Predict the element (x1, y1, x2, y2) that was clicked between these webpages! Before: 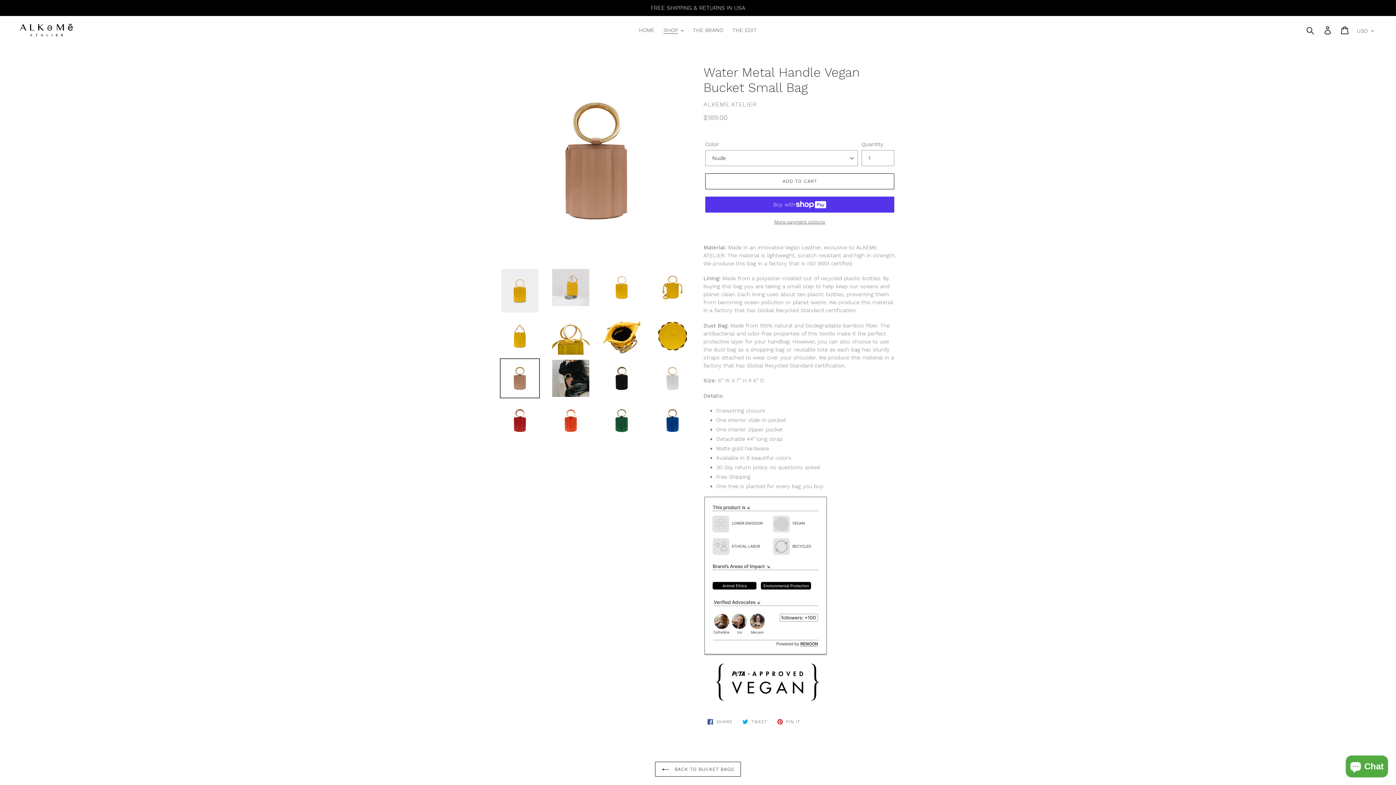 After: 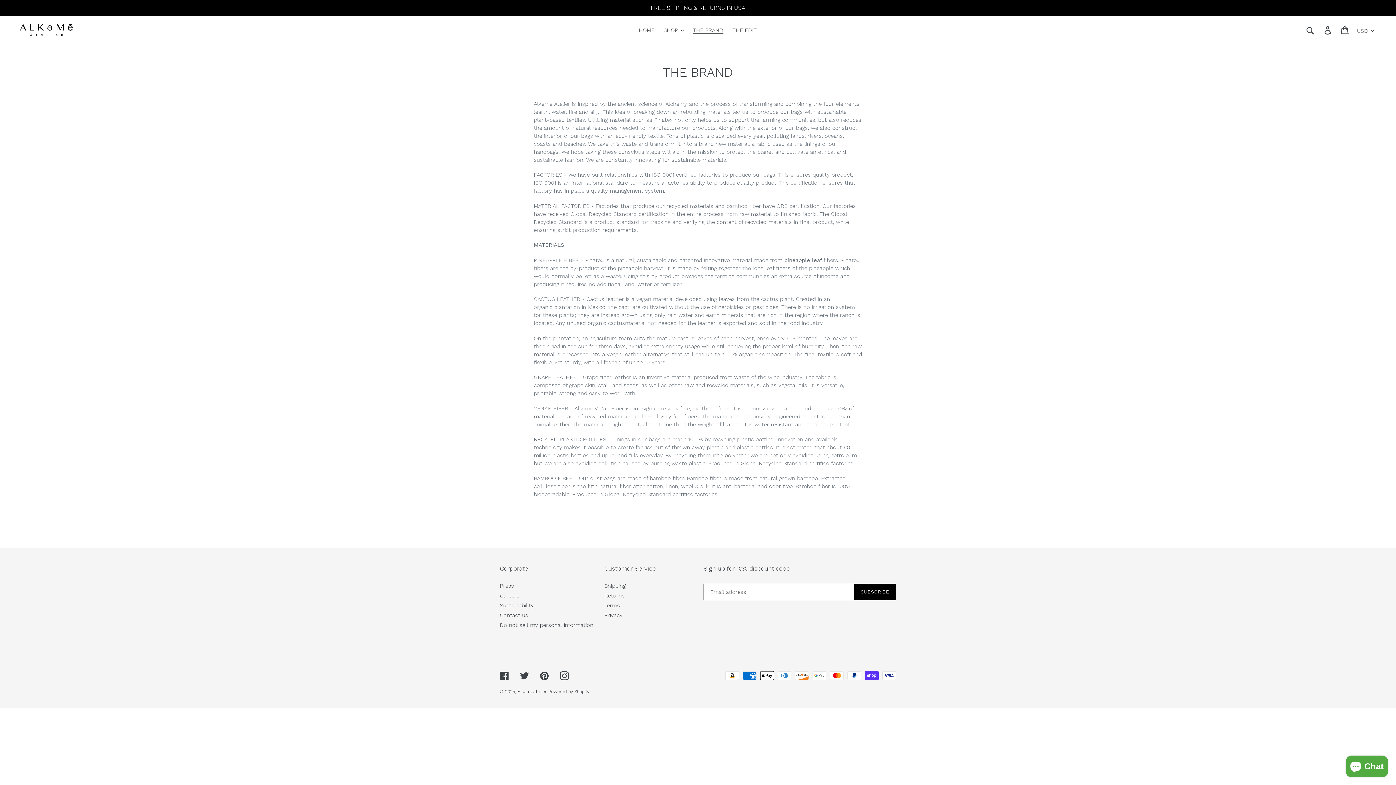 Action: bbox: (689, 25, 727, 35) label: THE BRAND